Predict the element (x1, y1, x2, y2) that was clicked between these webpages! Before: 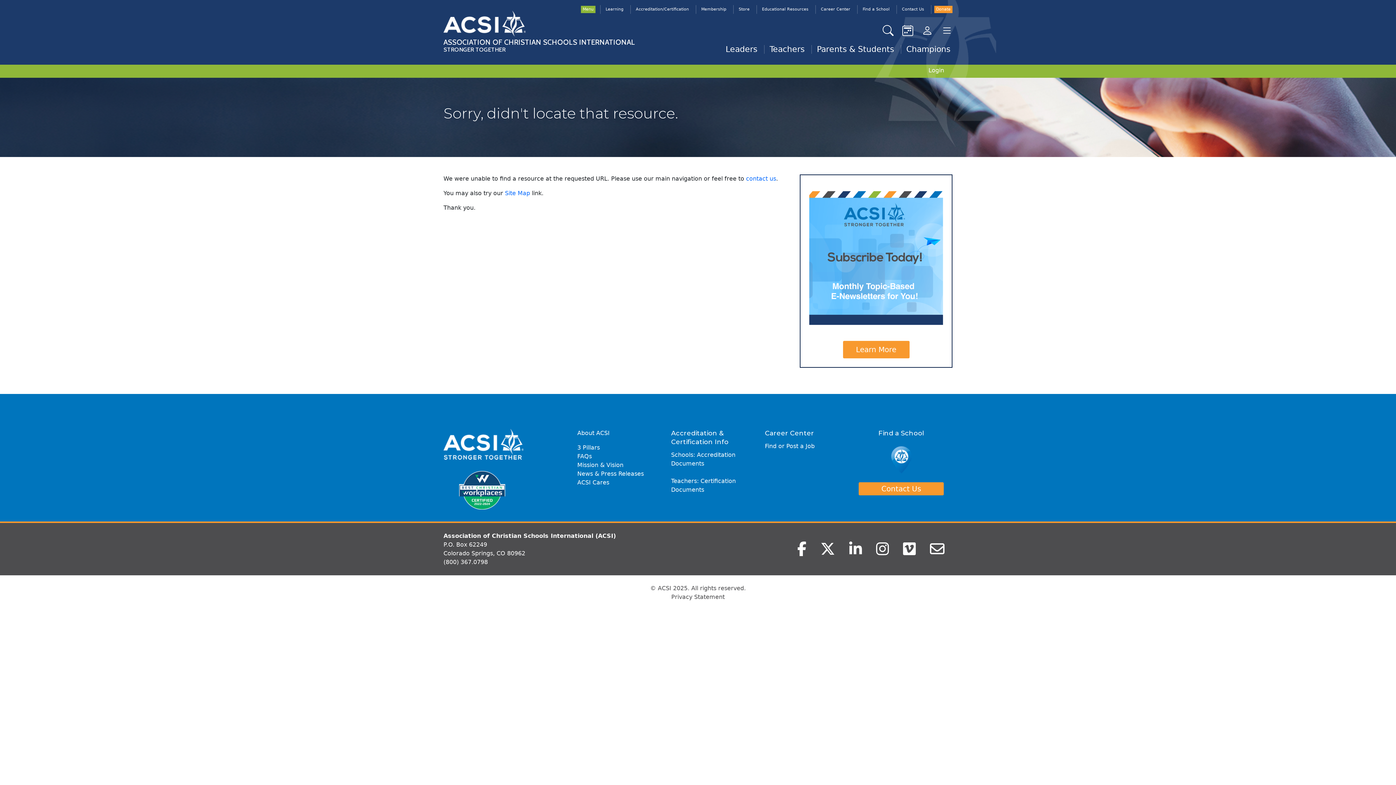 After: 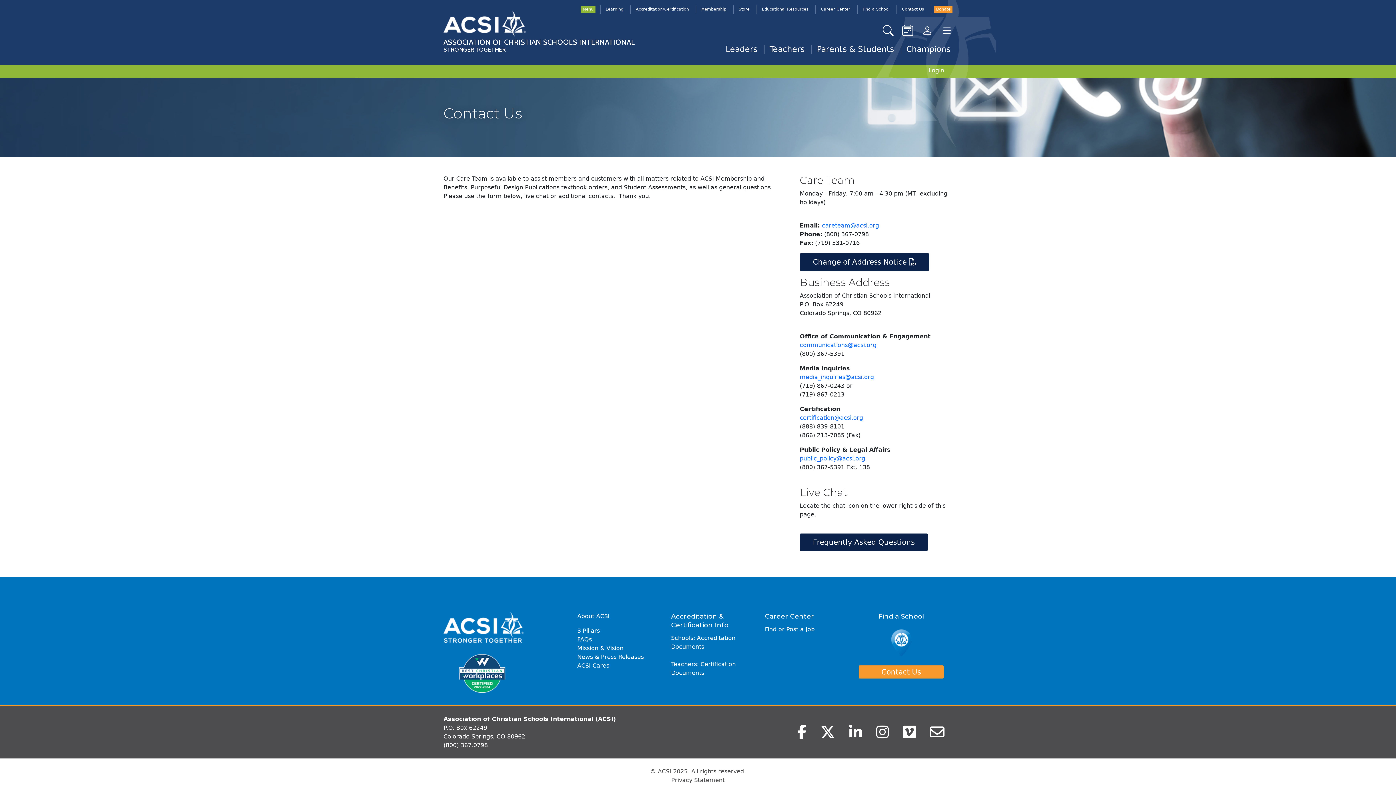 Action: bbox: (858, 482, 944, 495) label: Contact Us